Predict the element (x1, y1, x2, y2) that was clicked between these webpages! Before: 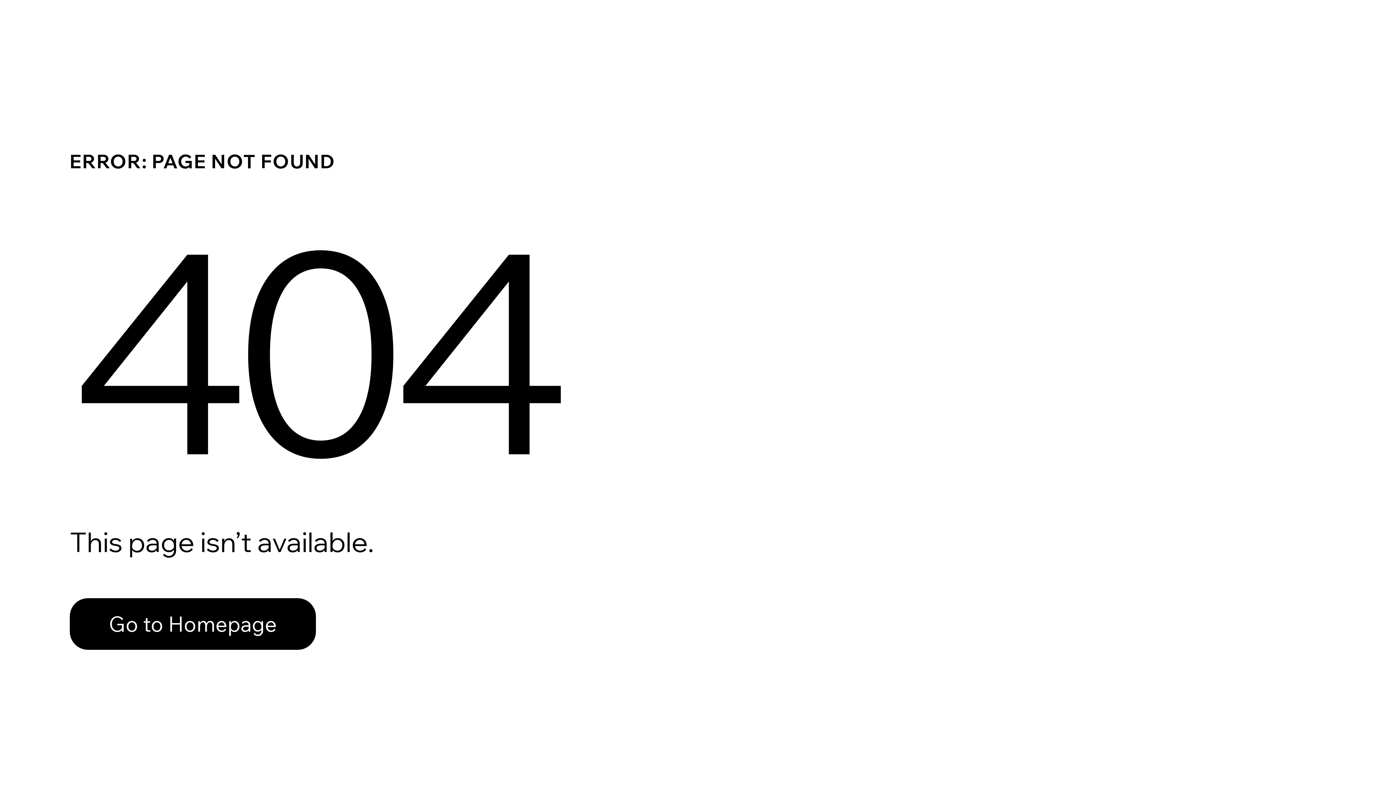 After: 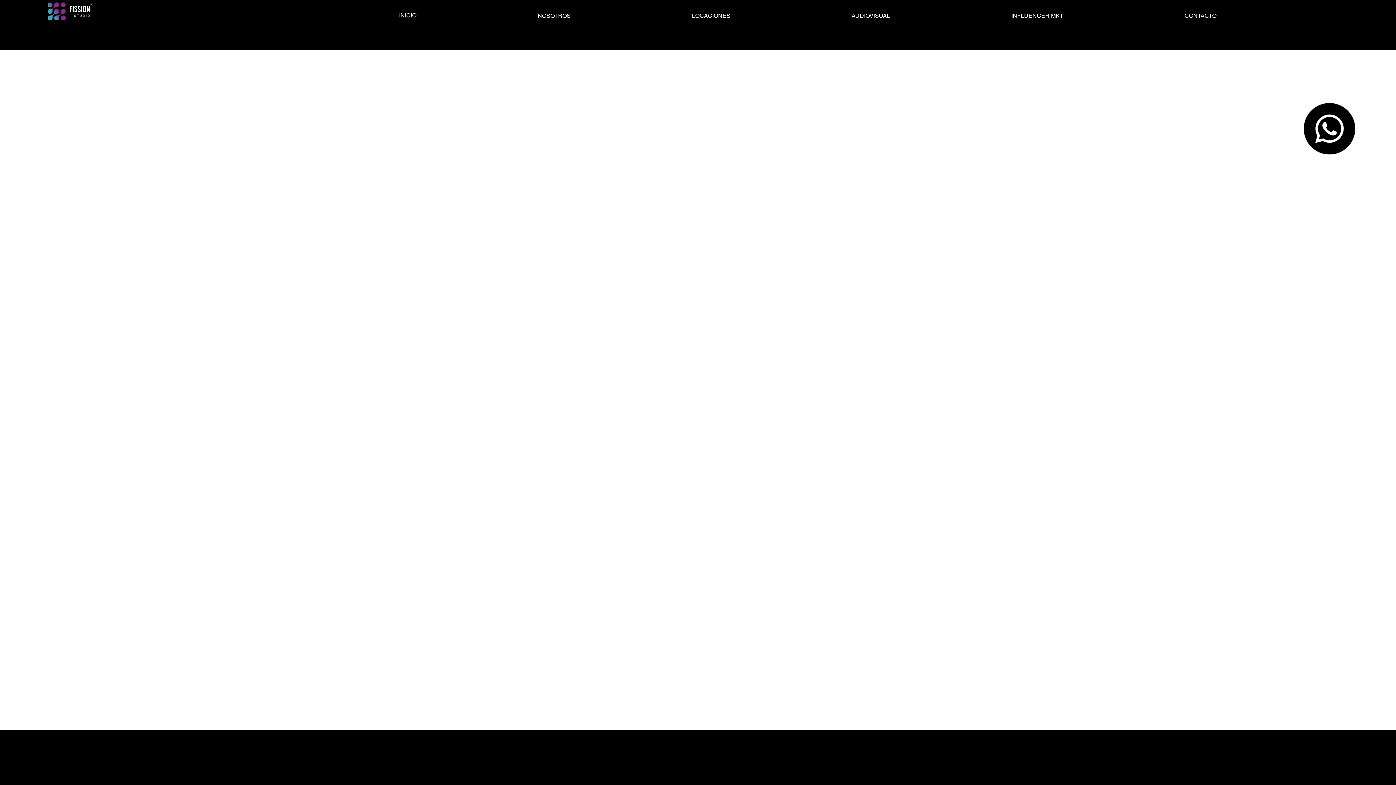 Action: label: Go to Homepage bbox: (69, 598, 316, 650)